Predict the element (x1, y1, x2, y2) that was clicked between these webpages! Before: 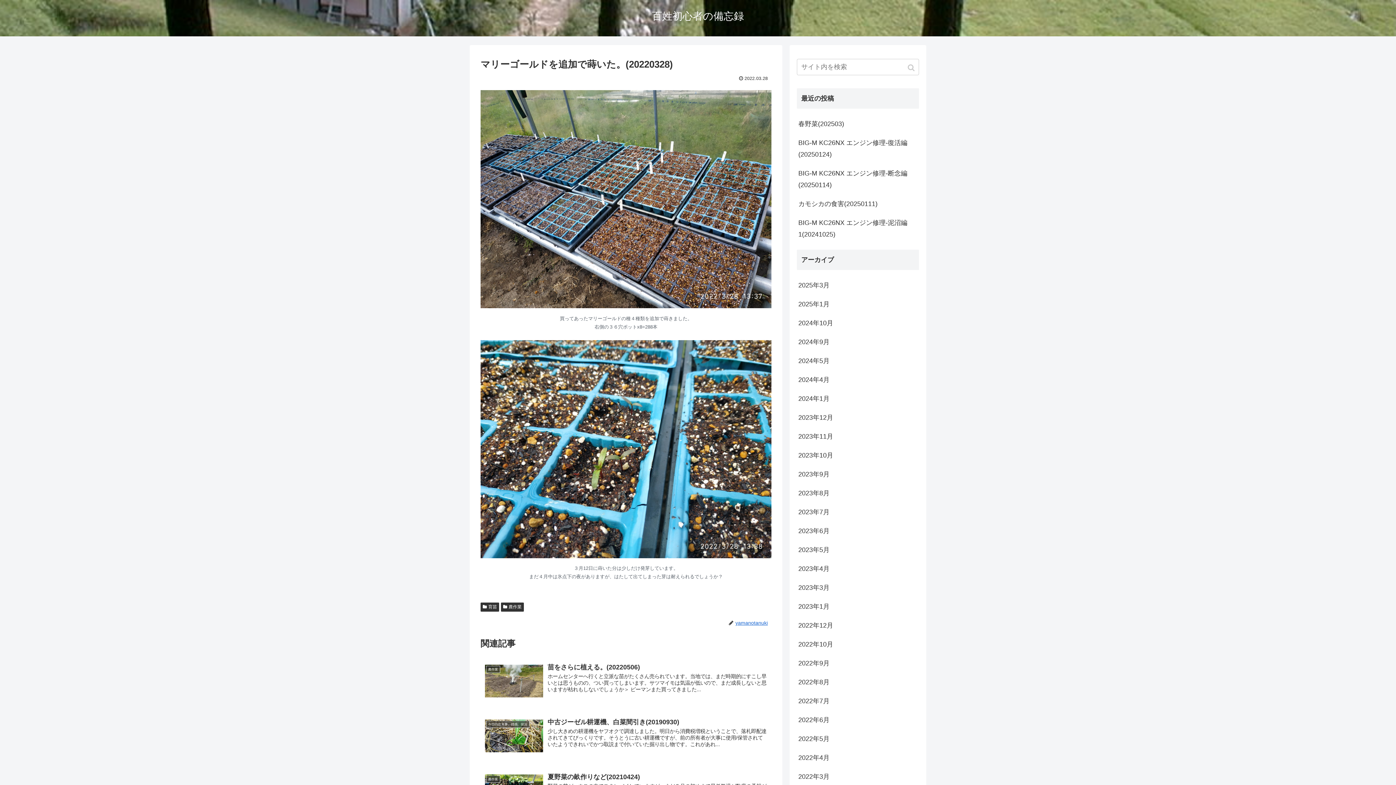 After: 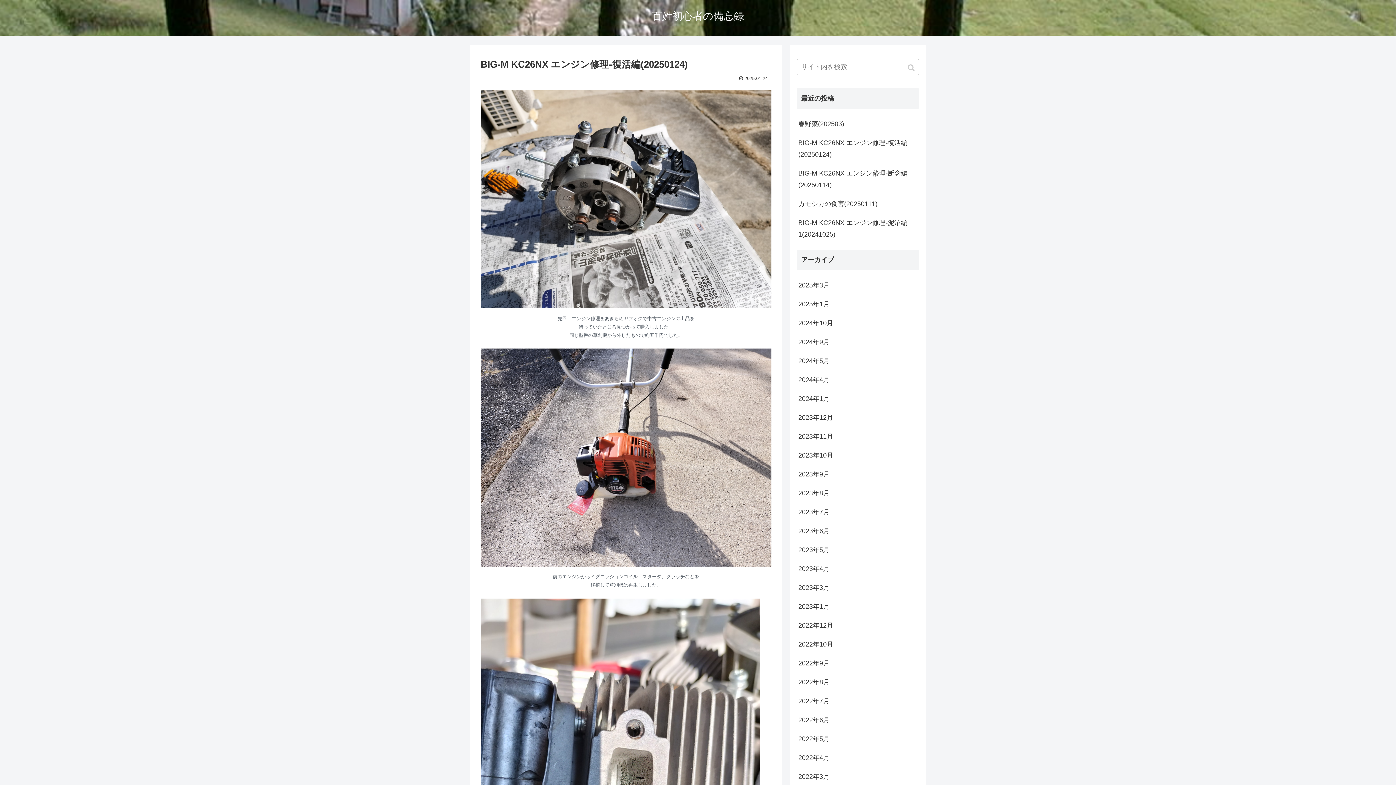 Action: label: BIG-M KC26NX エンジン修理-復活編(20250124) bbox: (797, 133, 919, 164)